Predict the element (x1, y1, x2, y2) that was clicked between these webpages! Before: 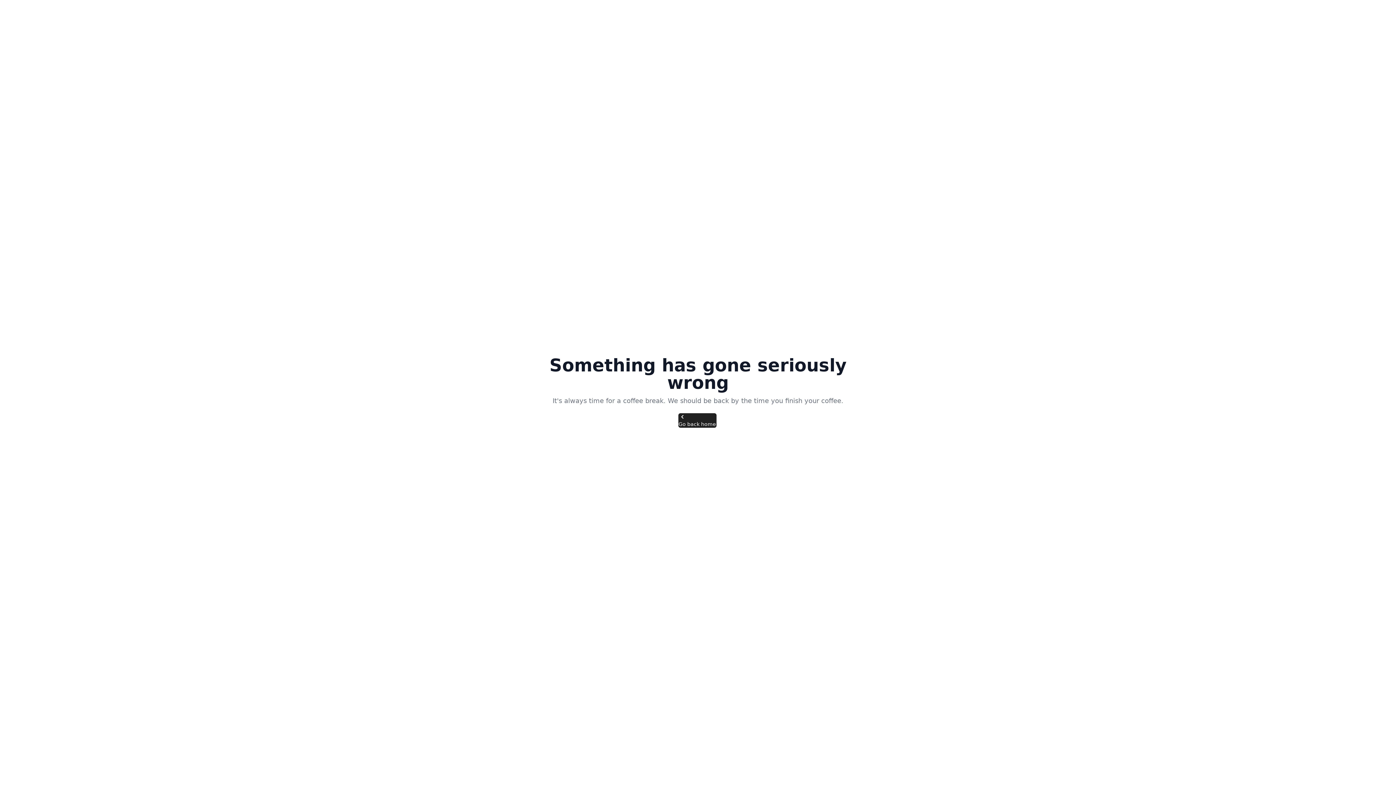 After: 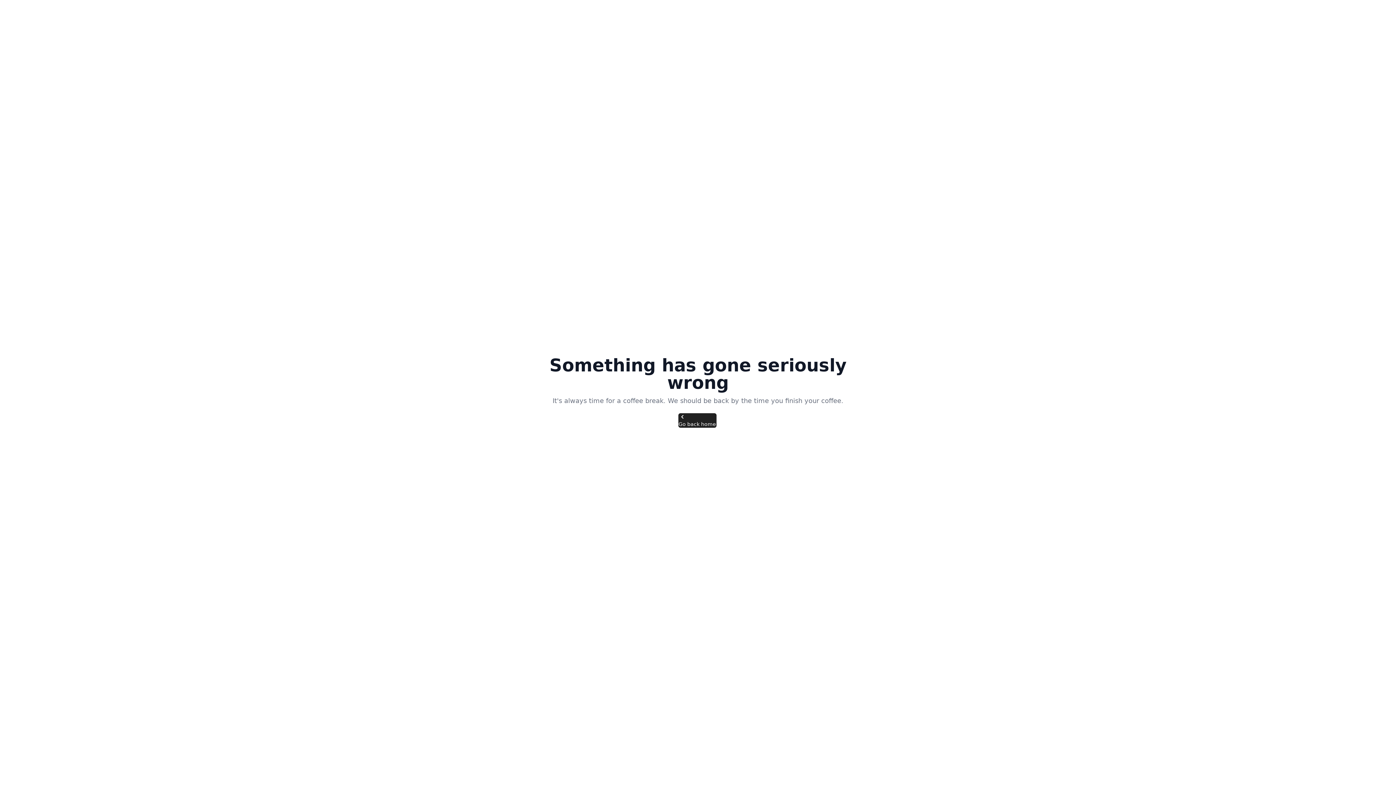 Action: label: Go back home bbox: (678, 413, 716, 428)